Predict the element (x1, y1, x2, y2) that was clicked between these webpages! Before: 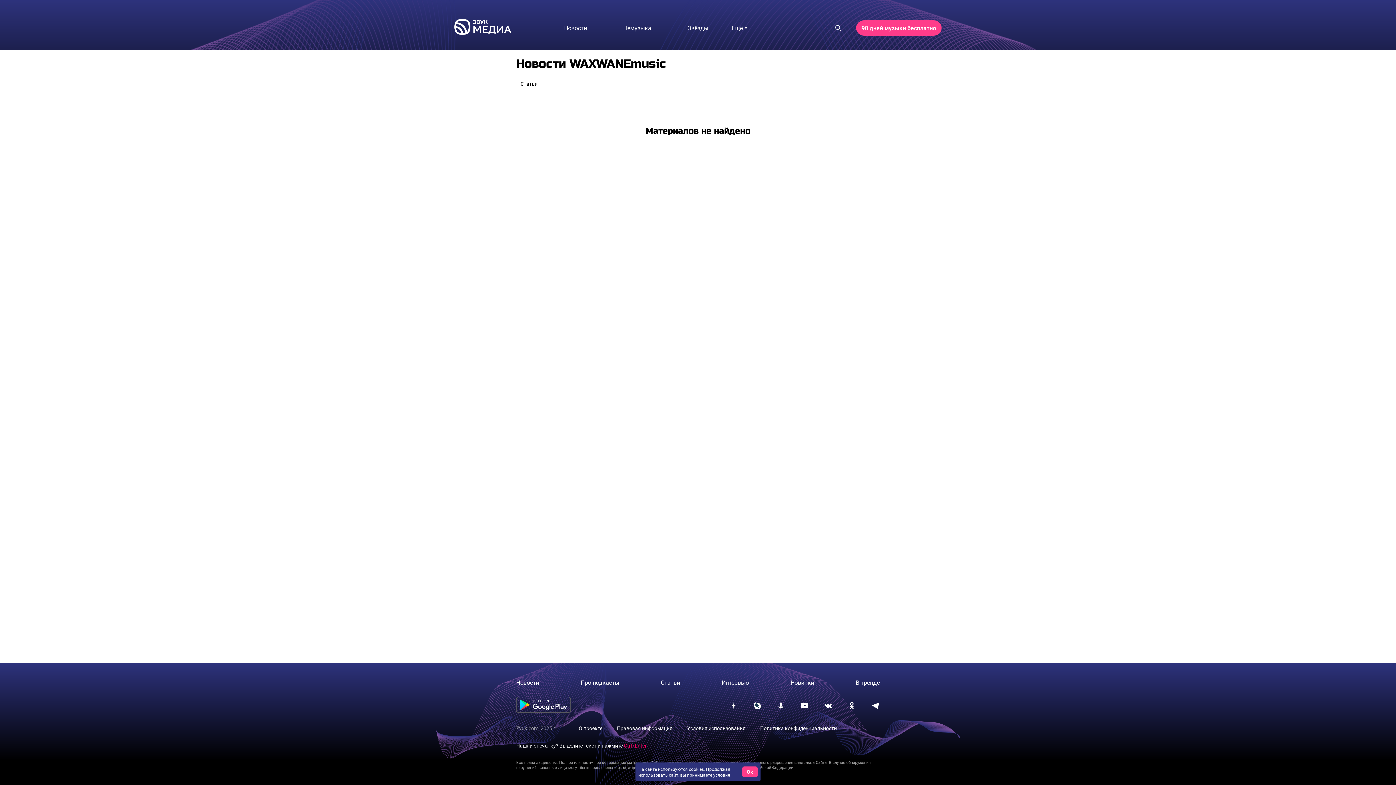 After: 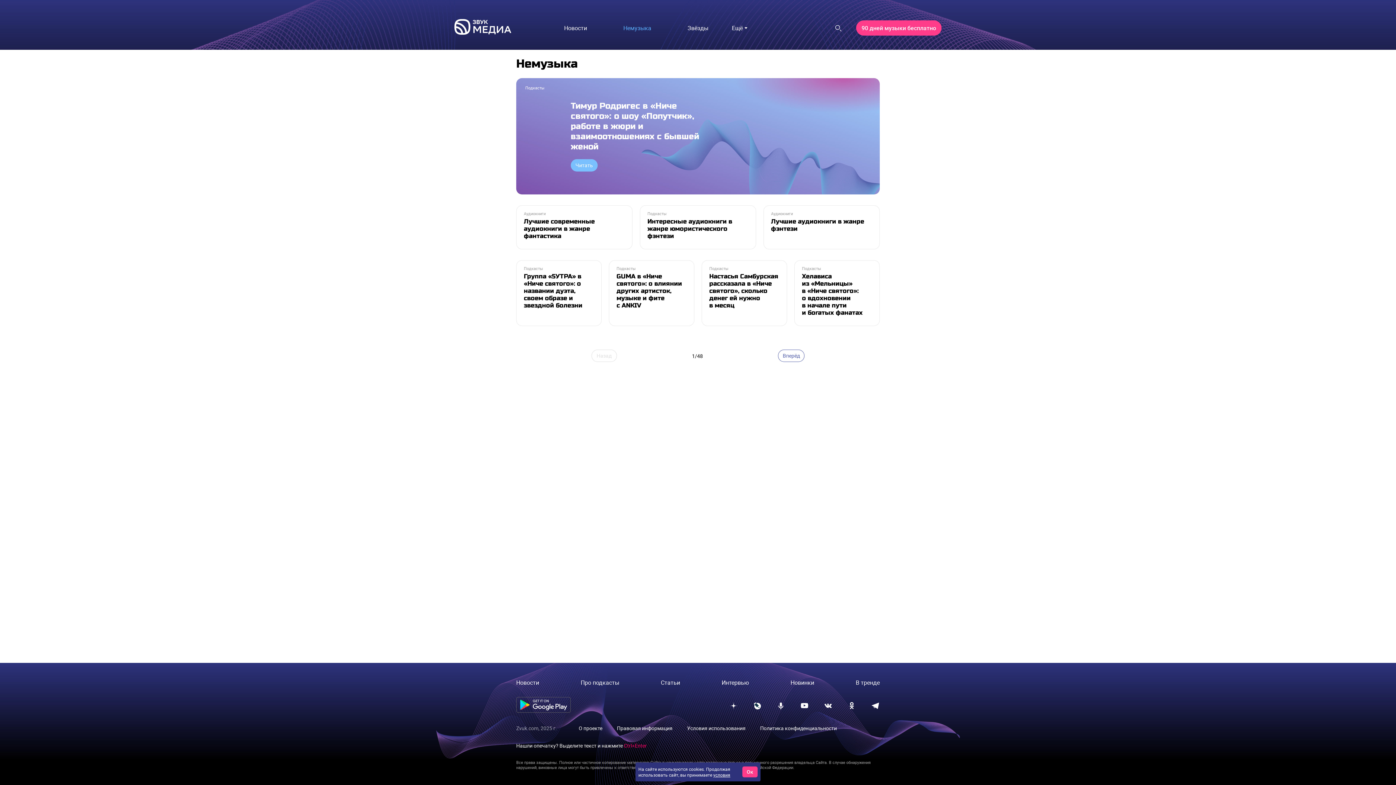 Action: bbox: (605, 22, 669, 33) label: Немузыка